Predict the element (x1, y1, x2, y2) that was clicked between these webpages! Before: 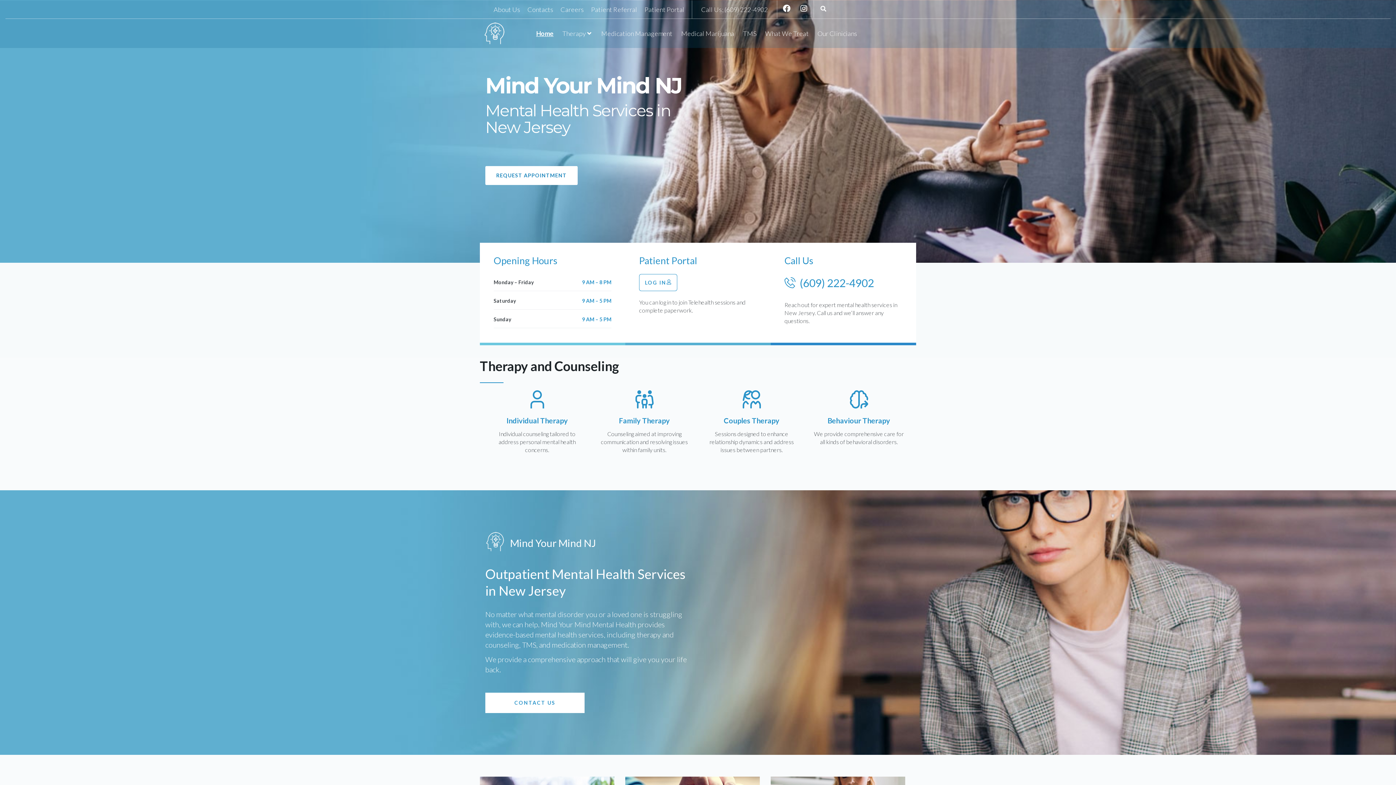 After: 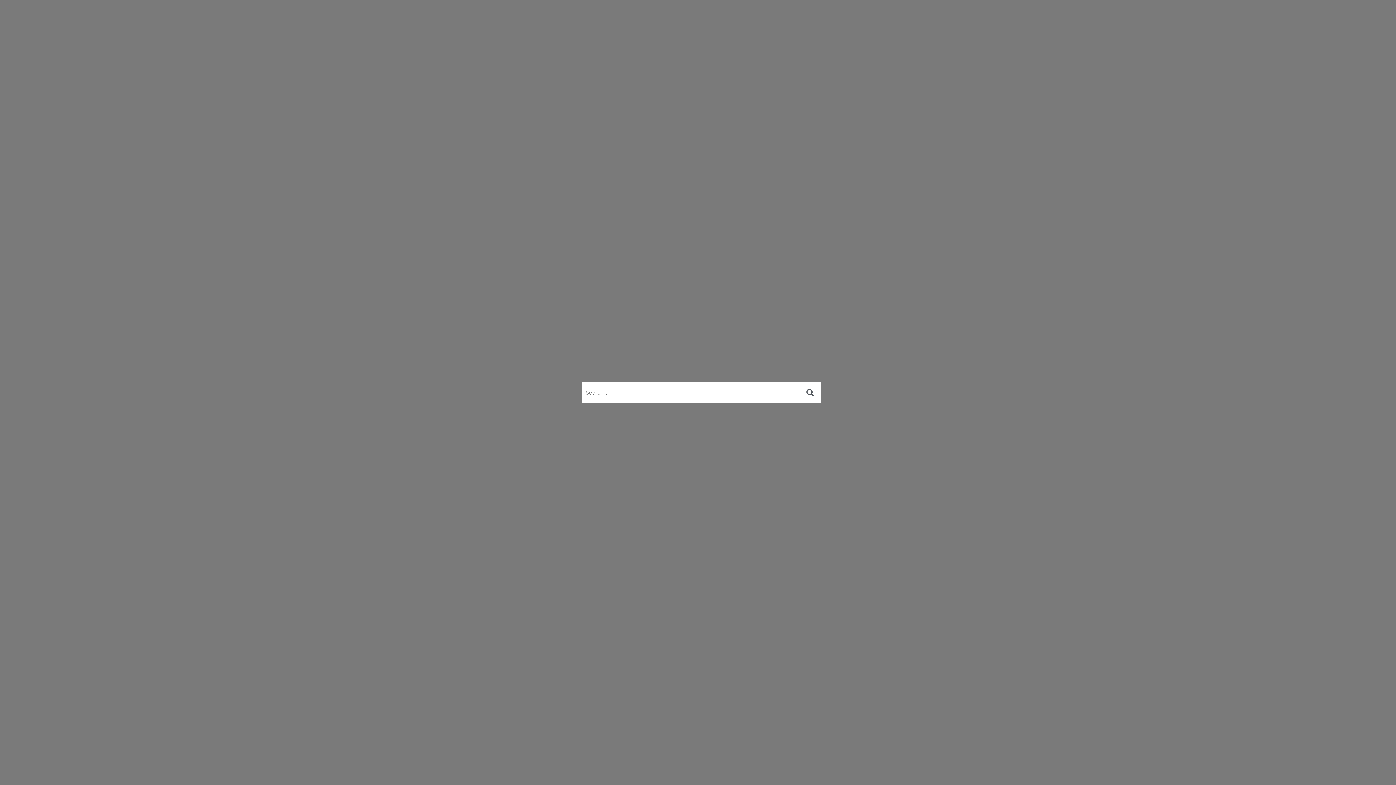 Action: bbox: (820, 4, 826, 14)